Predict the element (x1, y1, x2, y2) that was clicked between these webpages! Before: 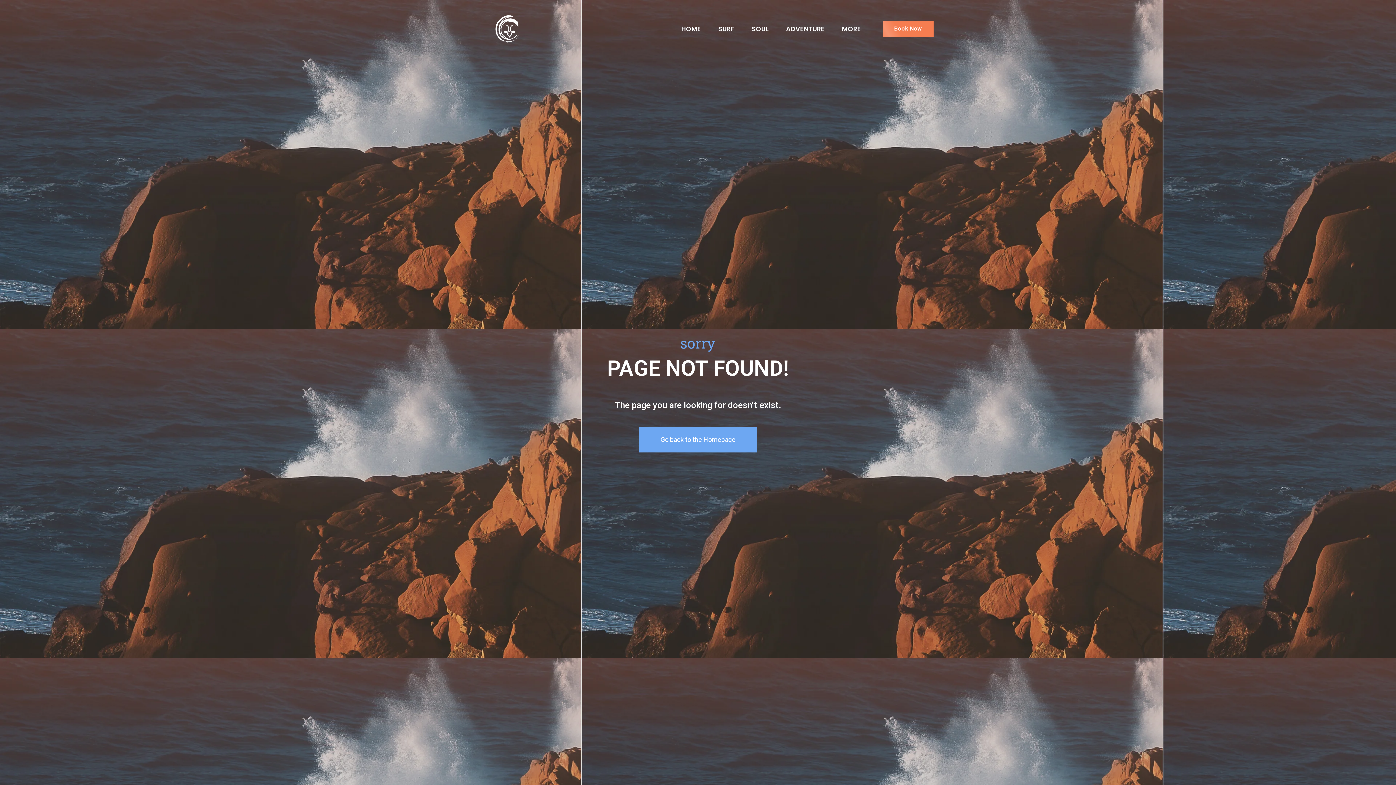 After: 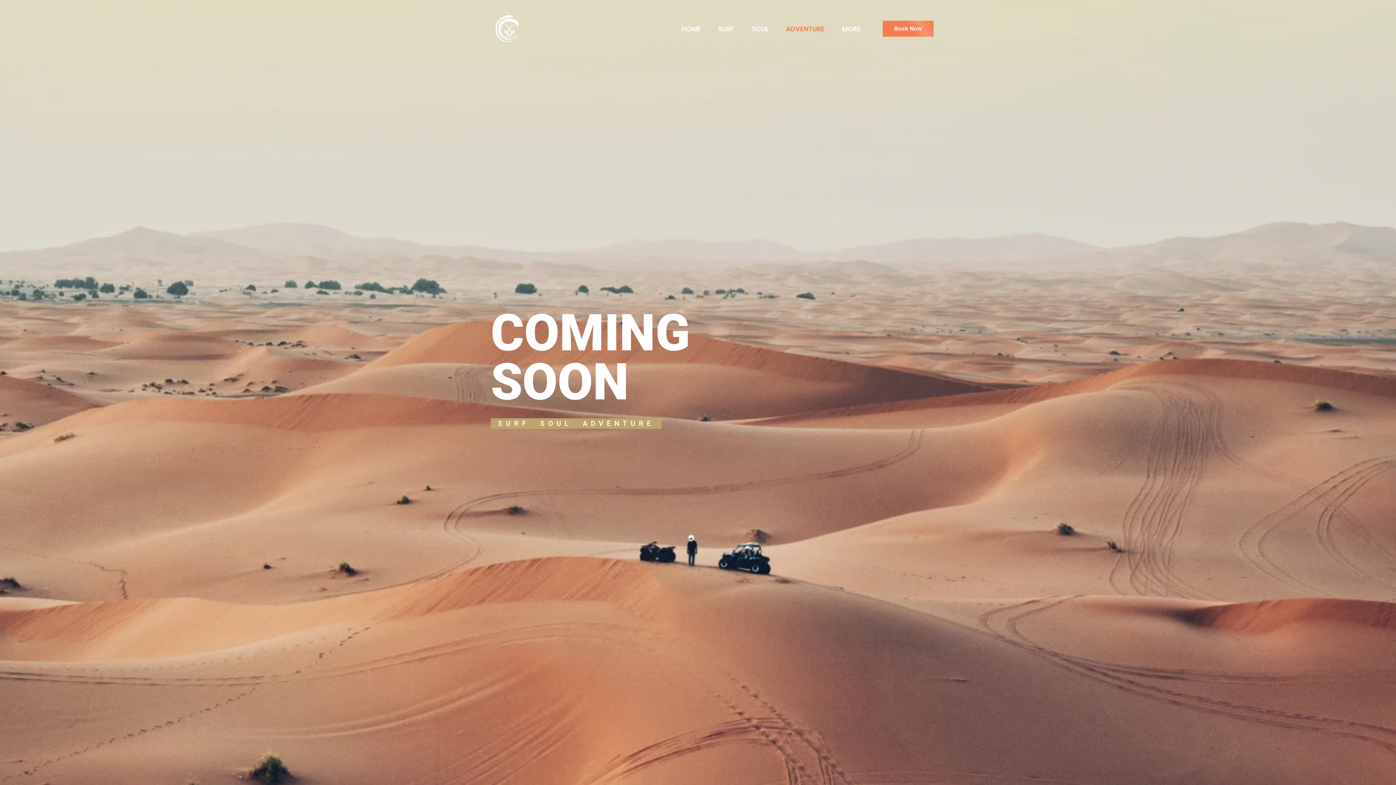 Action: label: ADVENTURE bbox: (786, 23, 824, 33)